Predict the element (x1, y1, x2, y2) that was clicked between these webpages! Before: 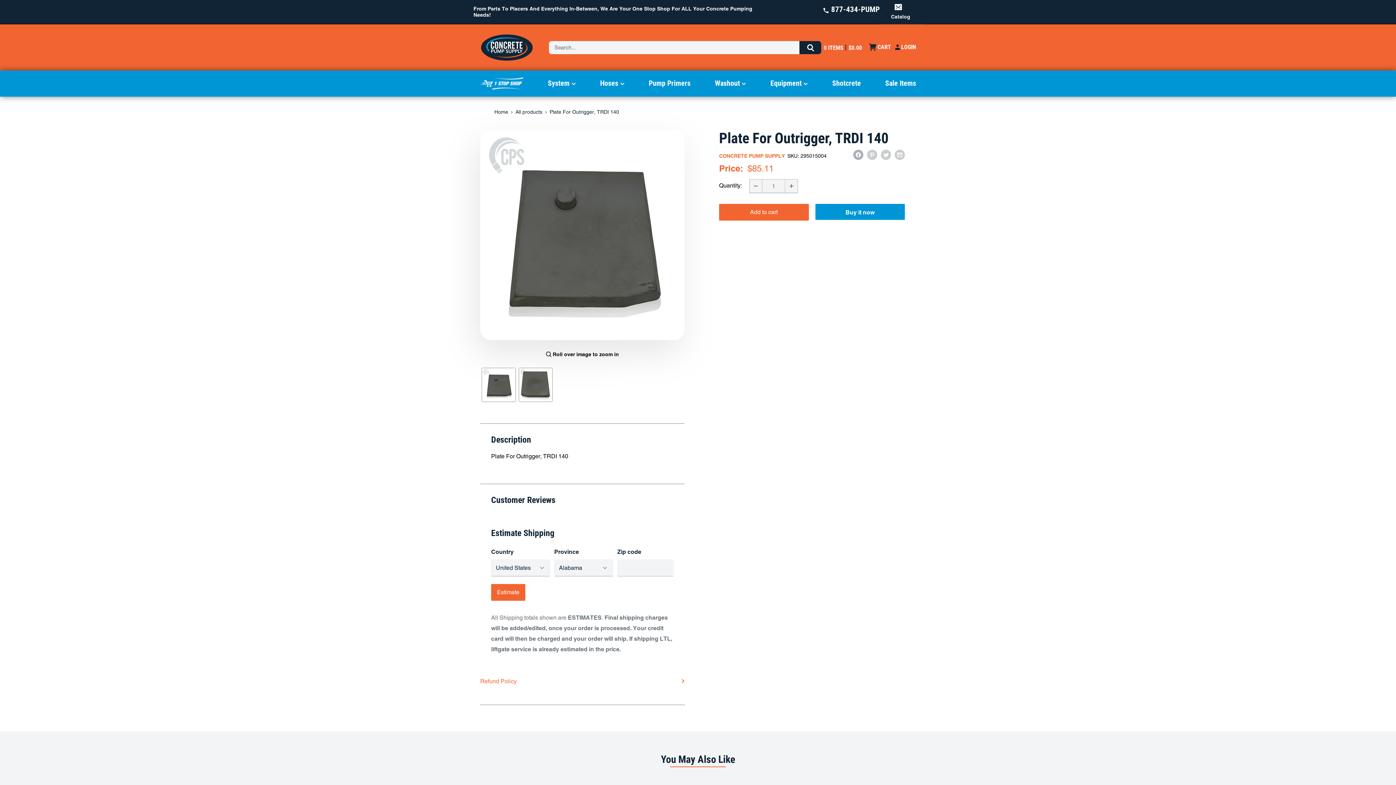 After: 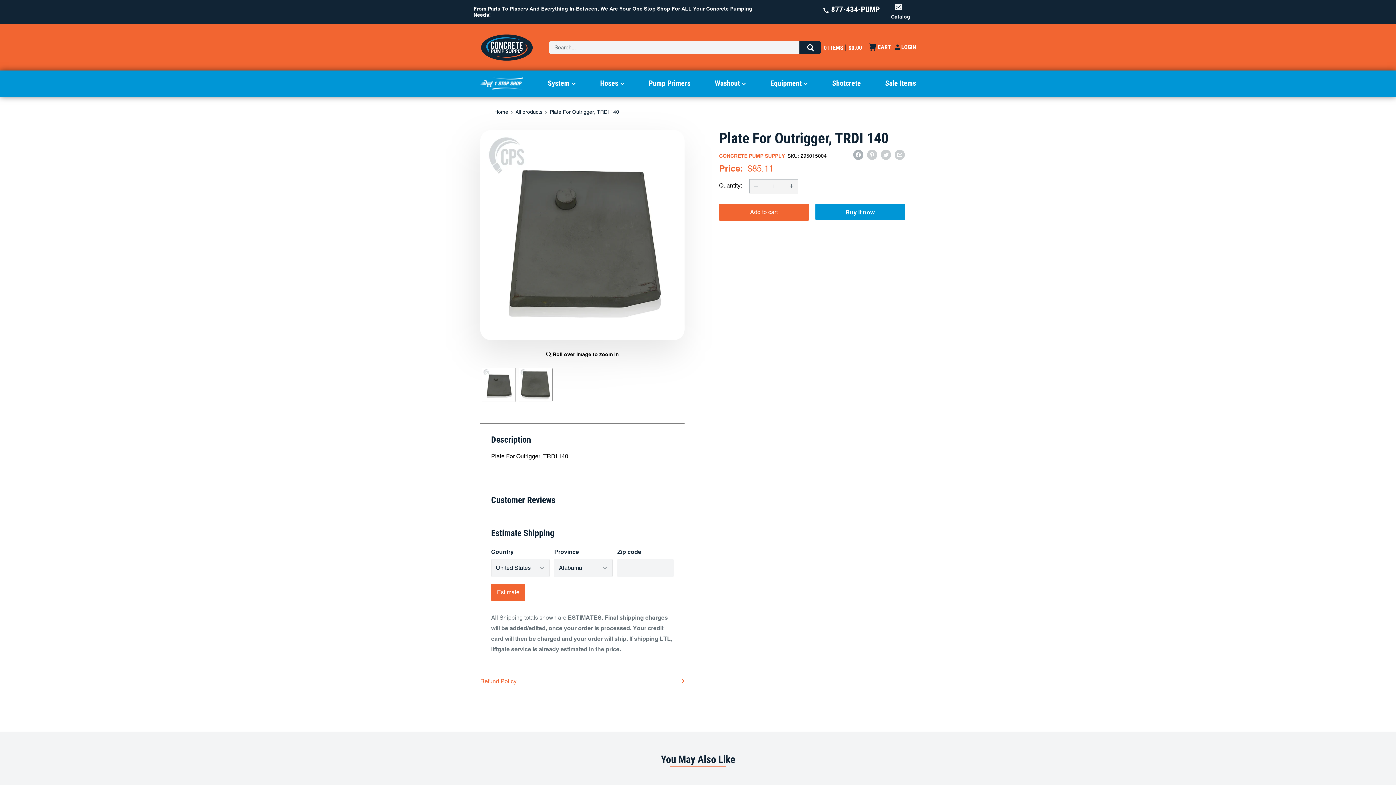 Action: bbox: (749, 179, 762, 192) label: Decrease quantity by 1